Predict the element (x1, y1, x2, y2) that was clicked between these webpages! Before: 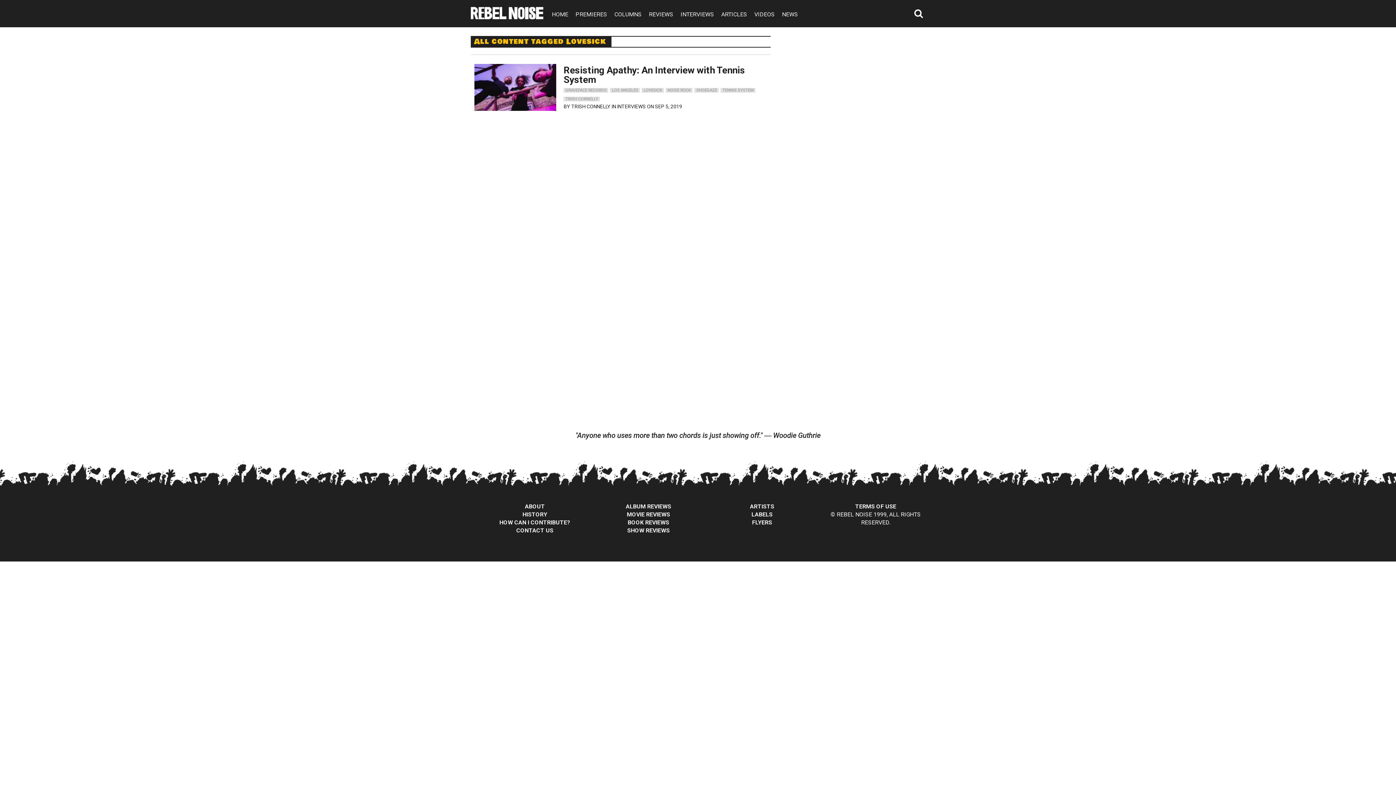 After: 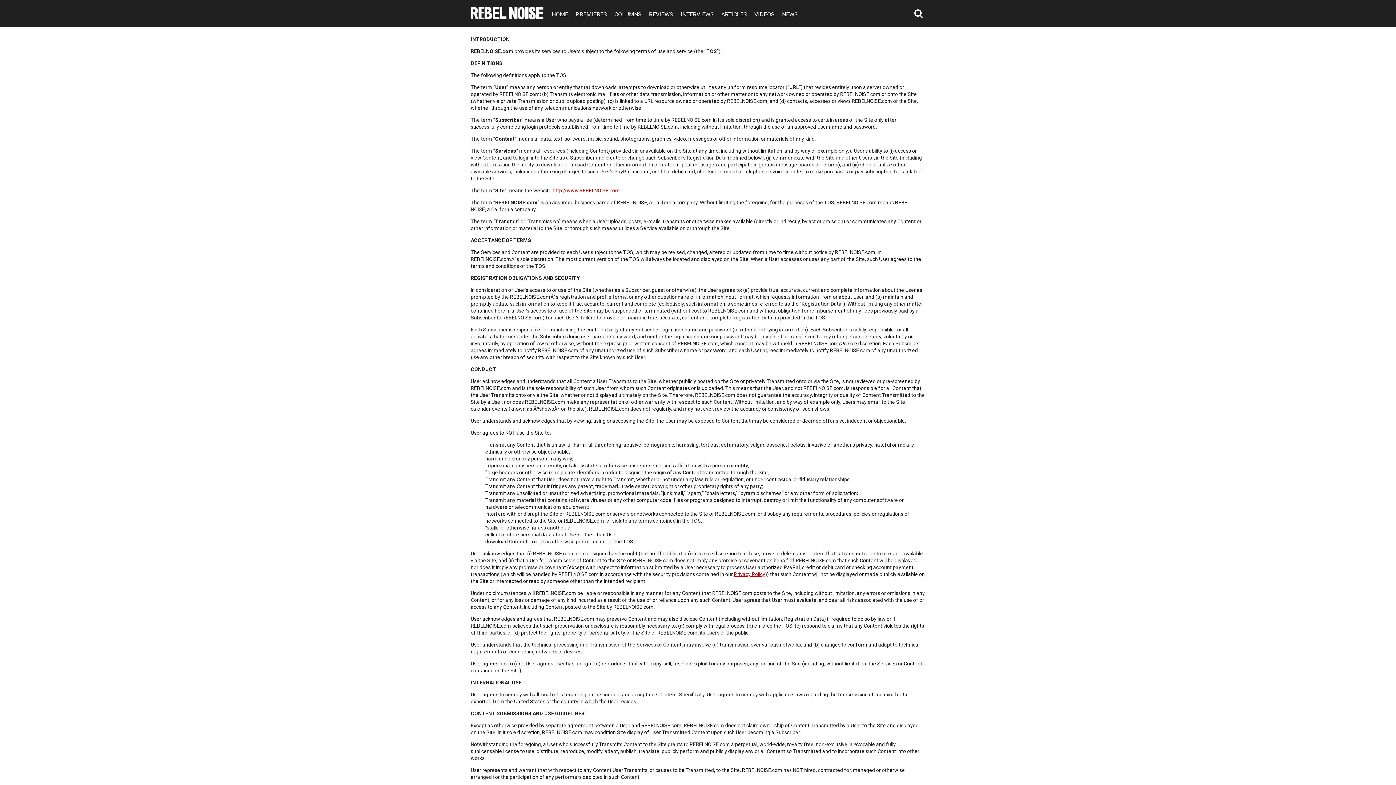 Action: bbox: (855, 503, 896, 510) label: TERMS OF USE